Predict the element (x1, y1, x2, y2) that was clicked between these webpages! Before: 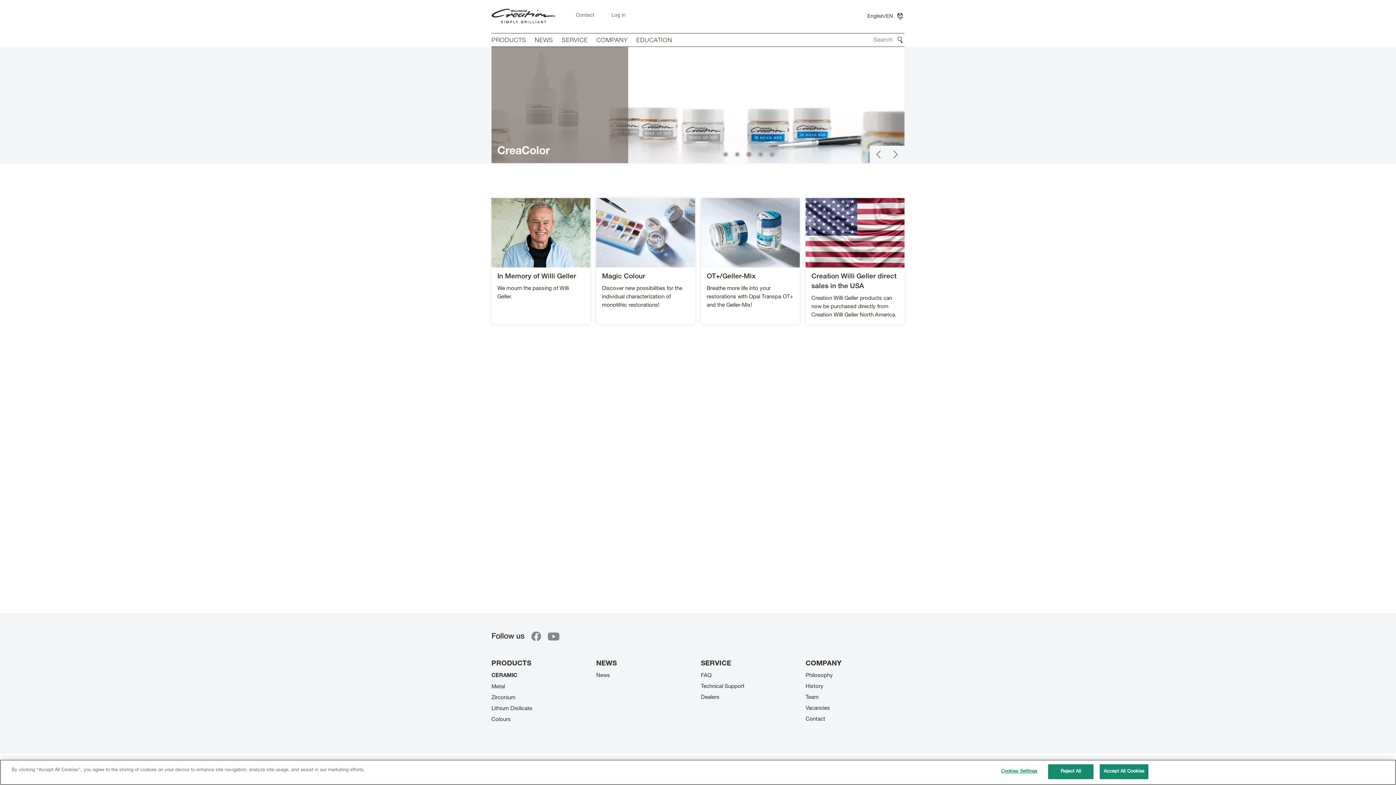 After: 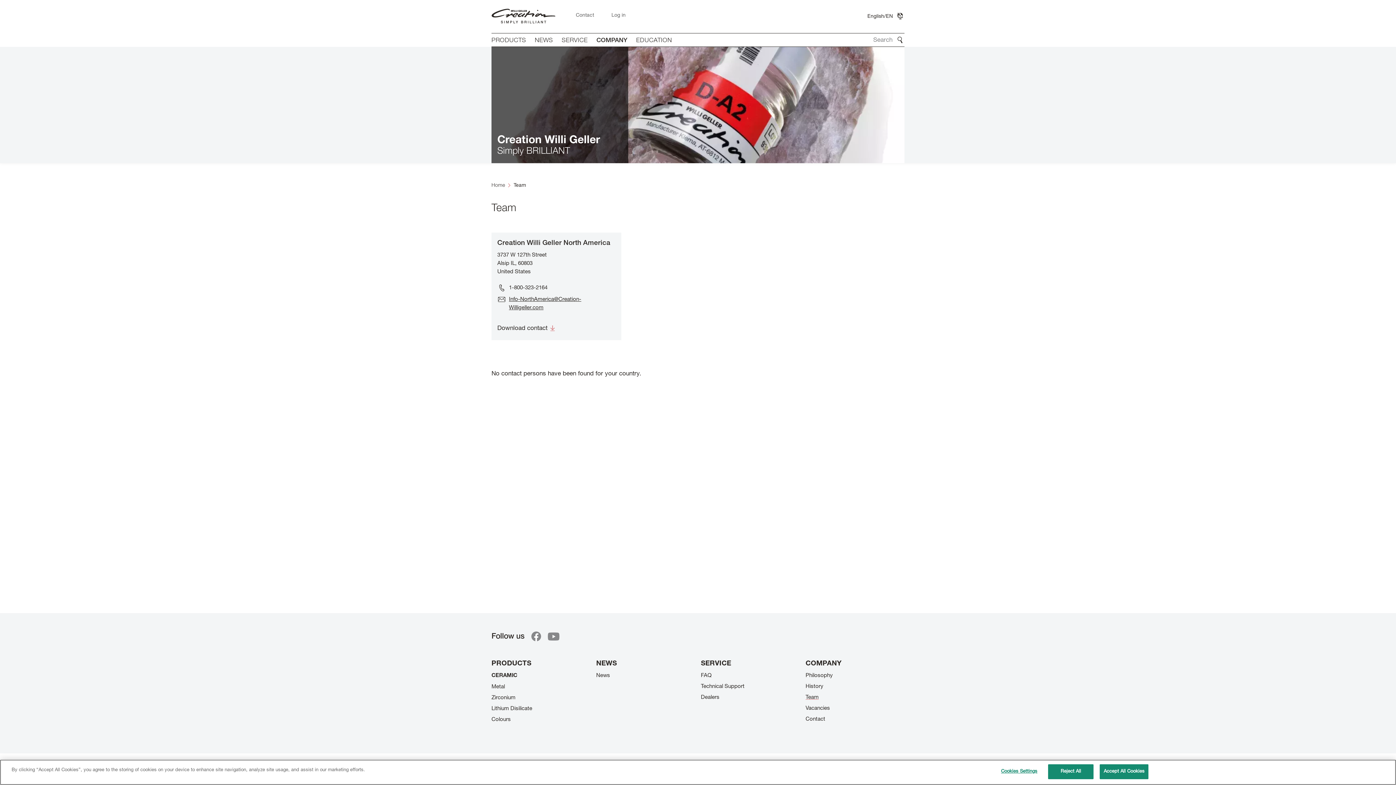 Action: label: Team bbox: (805, 694, 904, 705)